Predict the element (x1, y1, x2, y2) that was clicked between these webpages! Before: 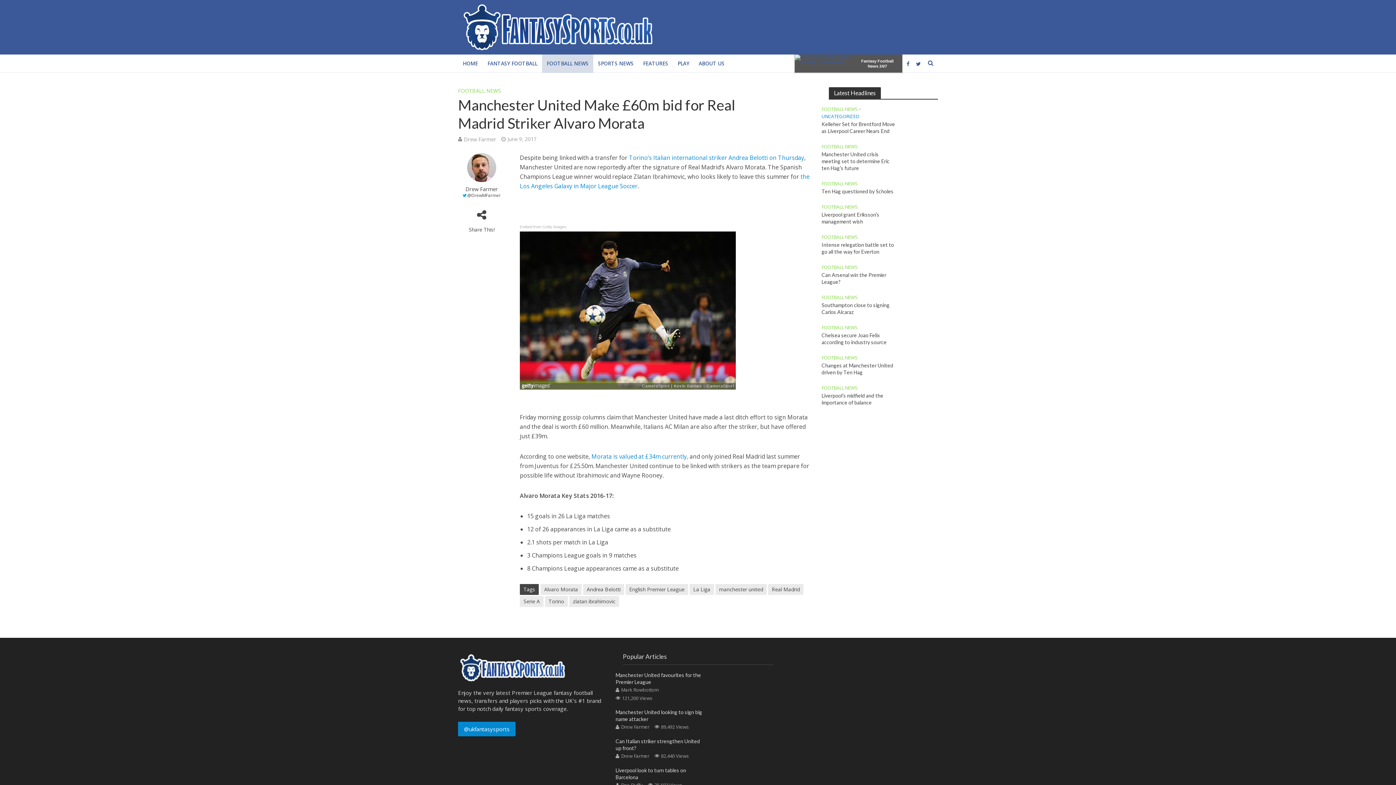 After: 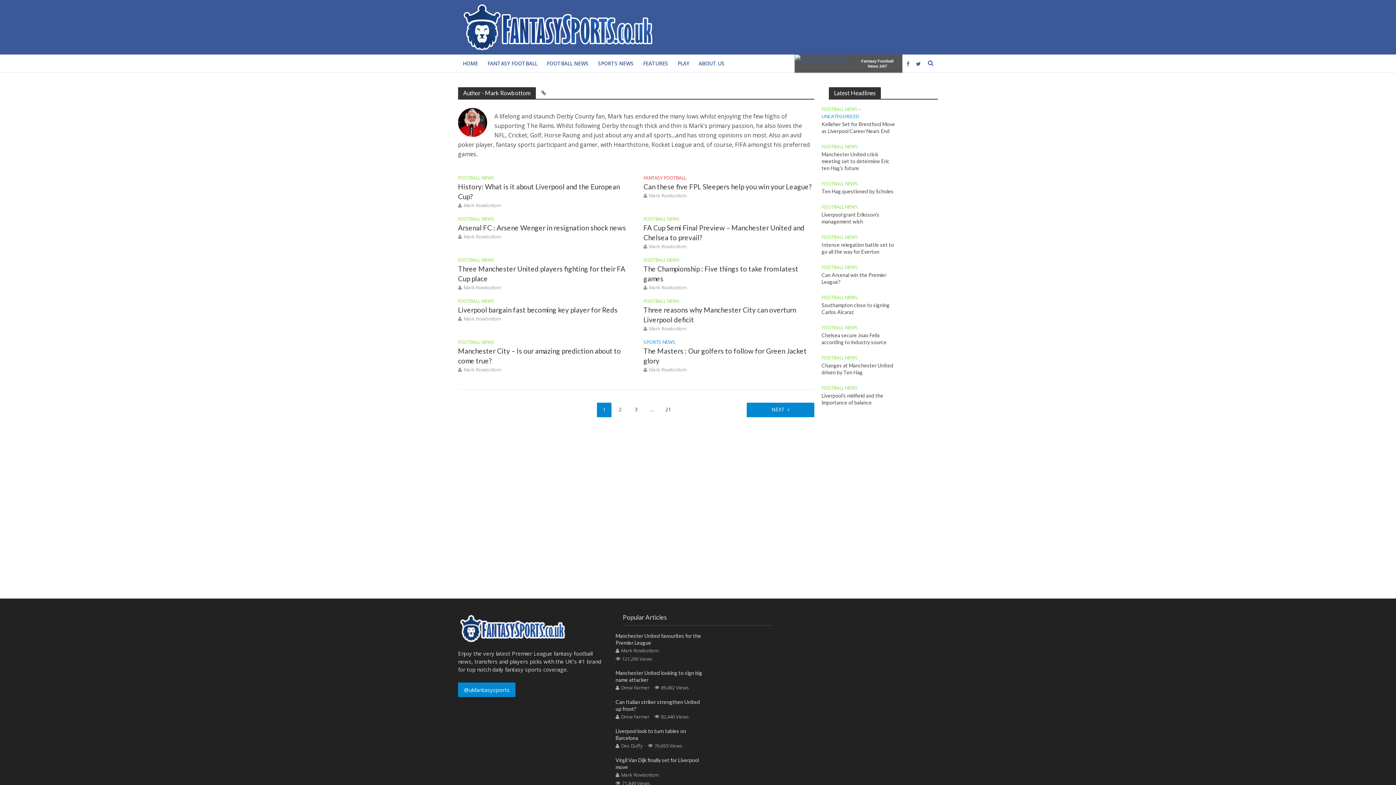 Action: bbox: (621, 686, 658, 694) label: Mark Rowbottom